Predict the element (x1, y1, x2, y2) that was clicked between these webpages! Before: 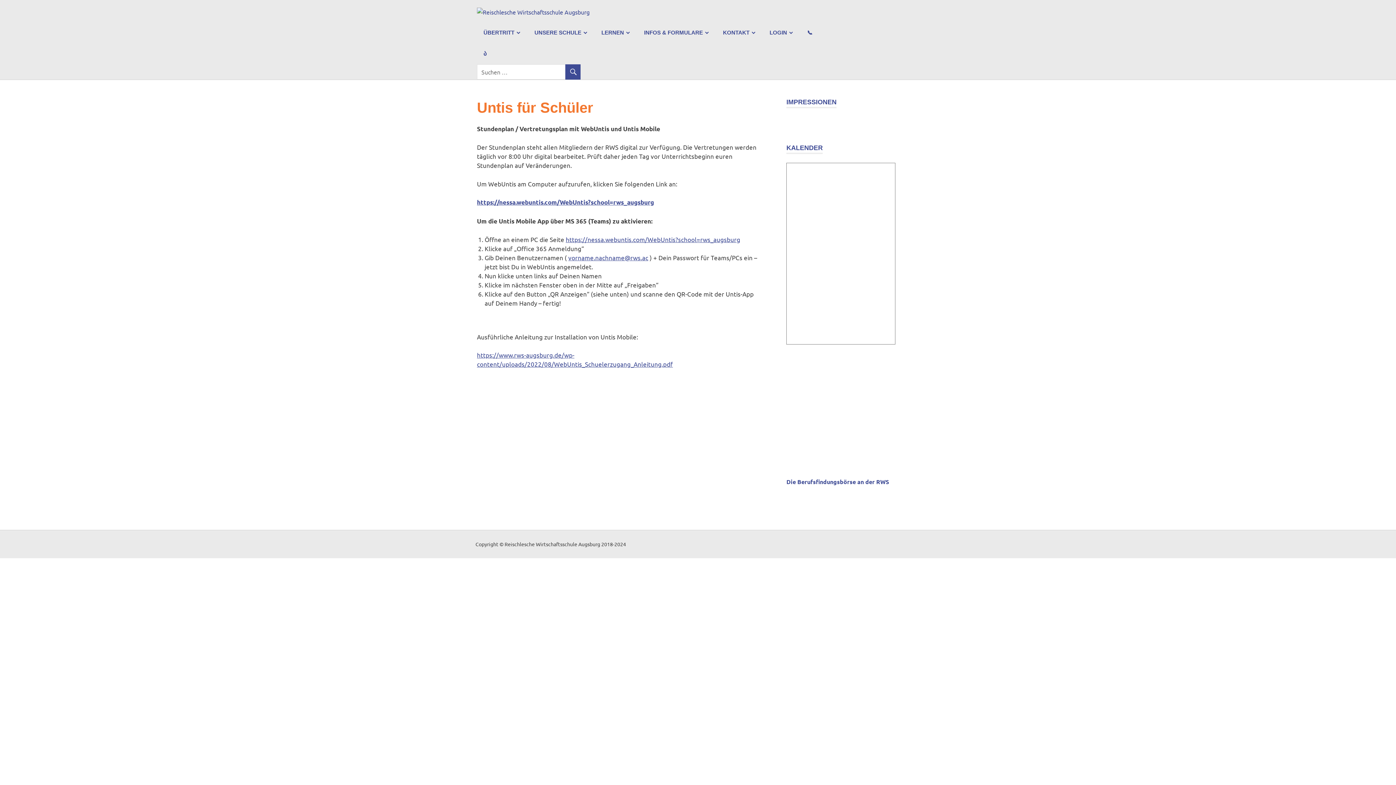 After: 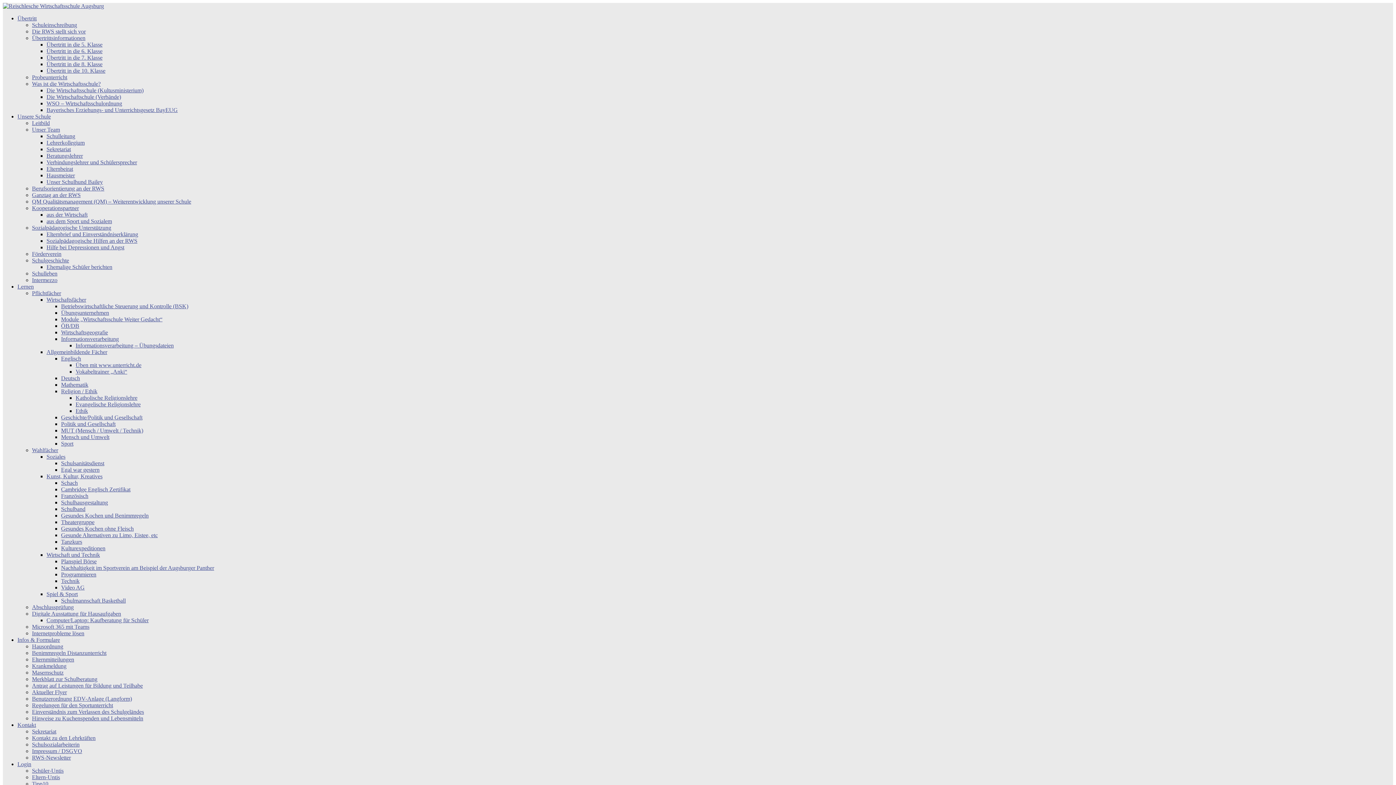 Action: bbox: (477, 6, 595, 13)